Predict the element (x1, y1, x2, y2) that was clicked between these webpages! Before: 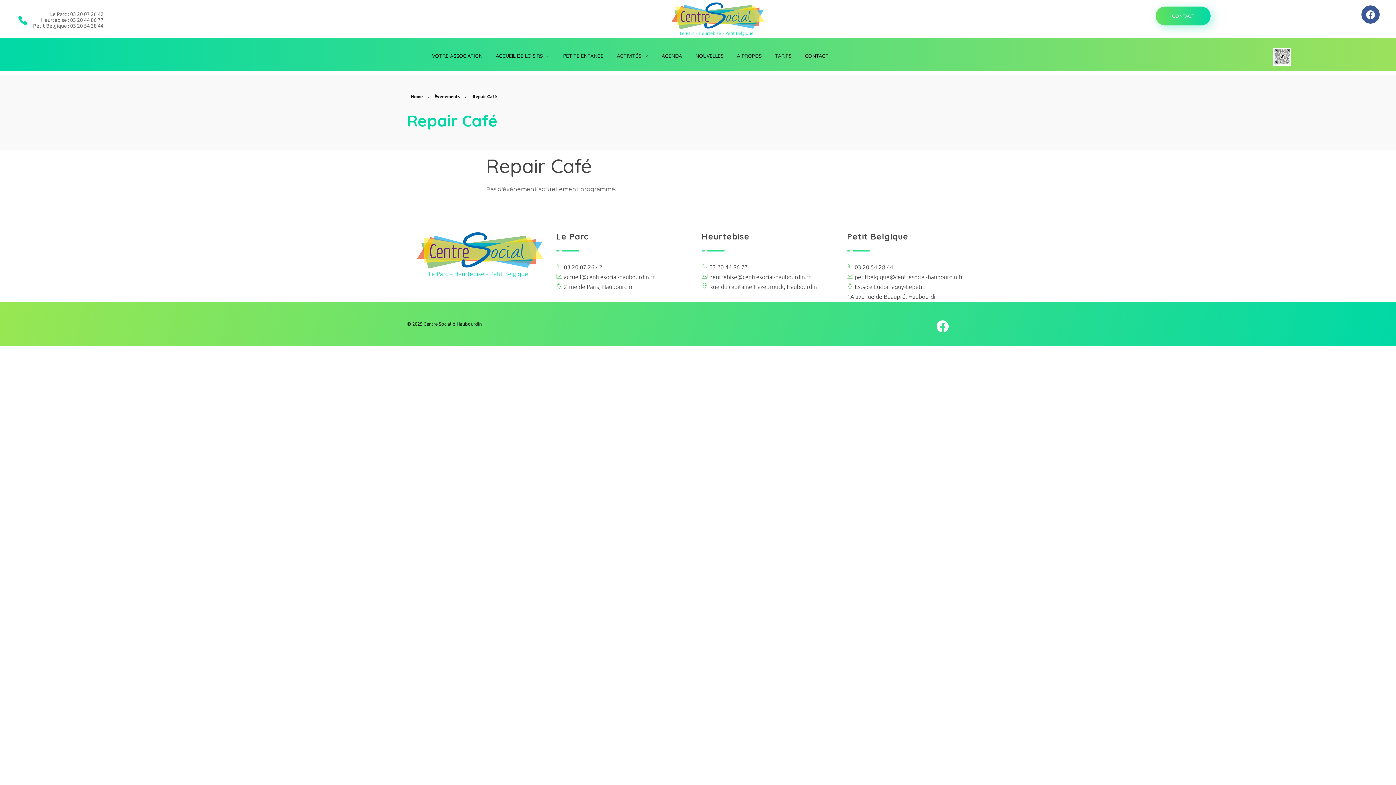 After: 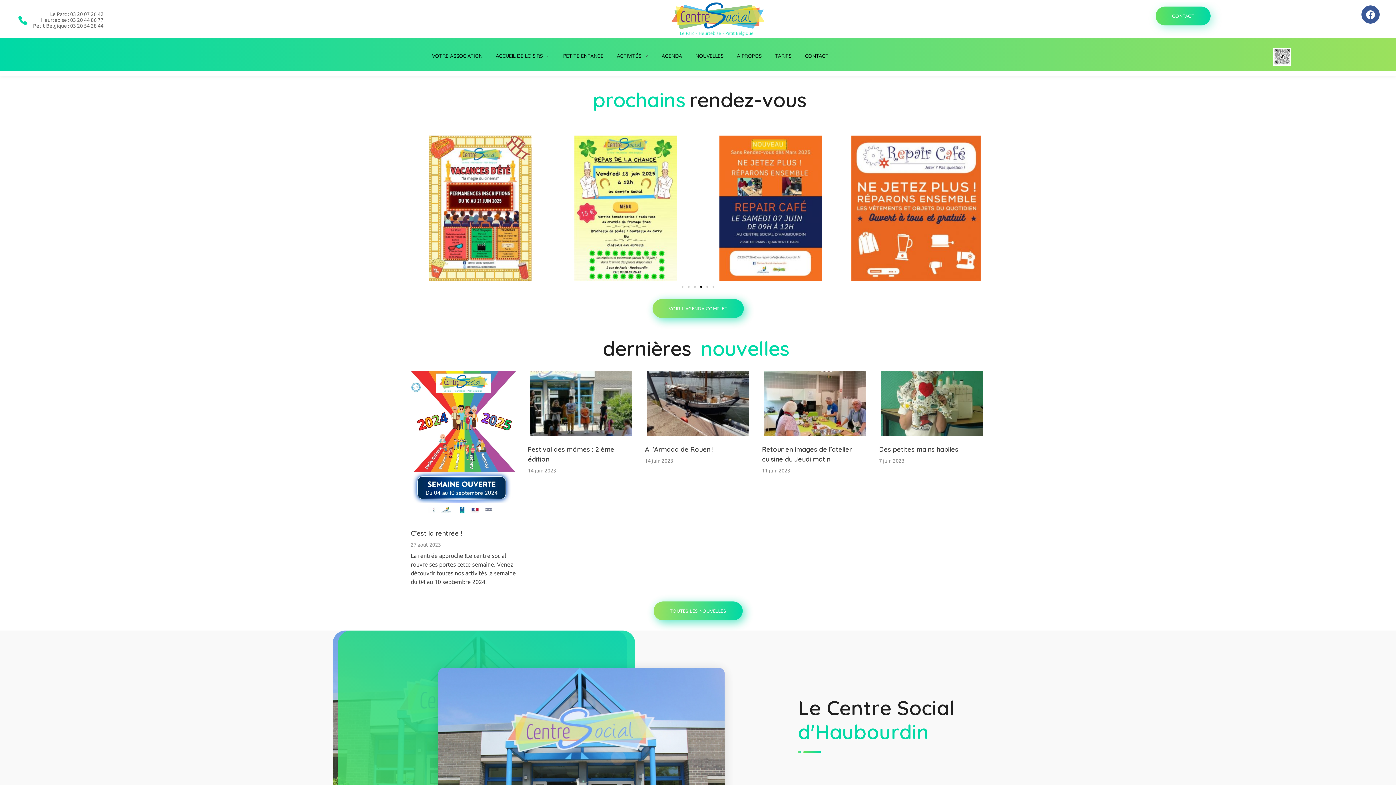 Action: bbox: (590, 1, 845, 36)